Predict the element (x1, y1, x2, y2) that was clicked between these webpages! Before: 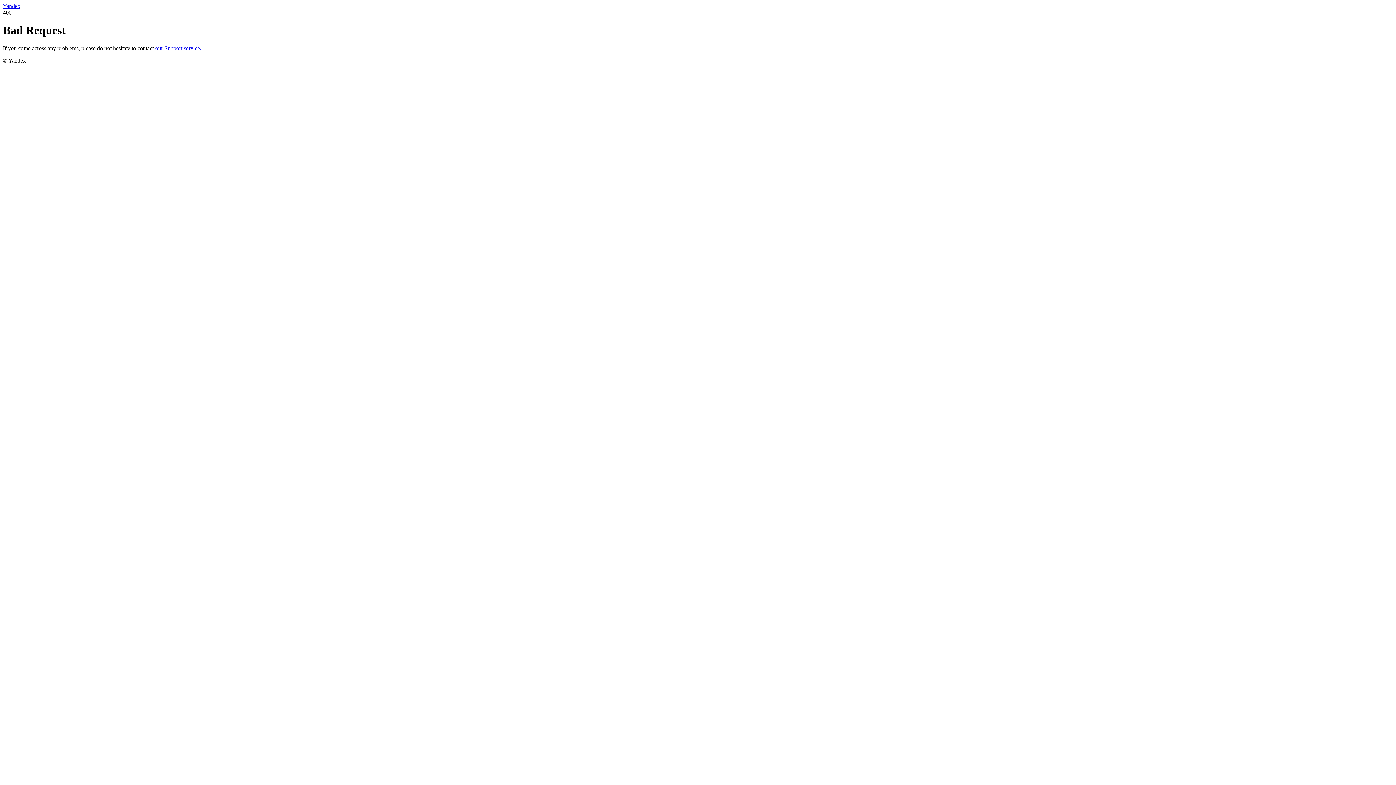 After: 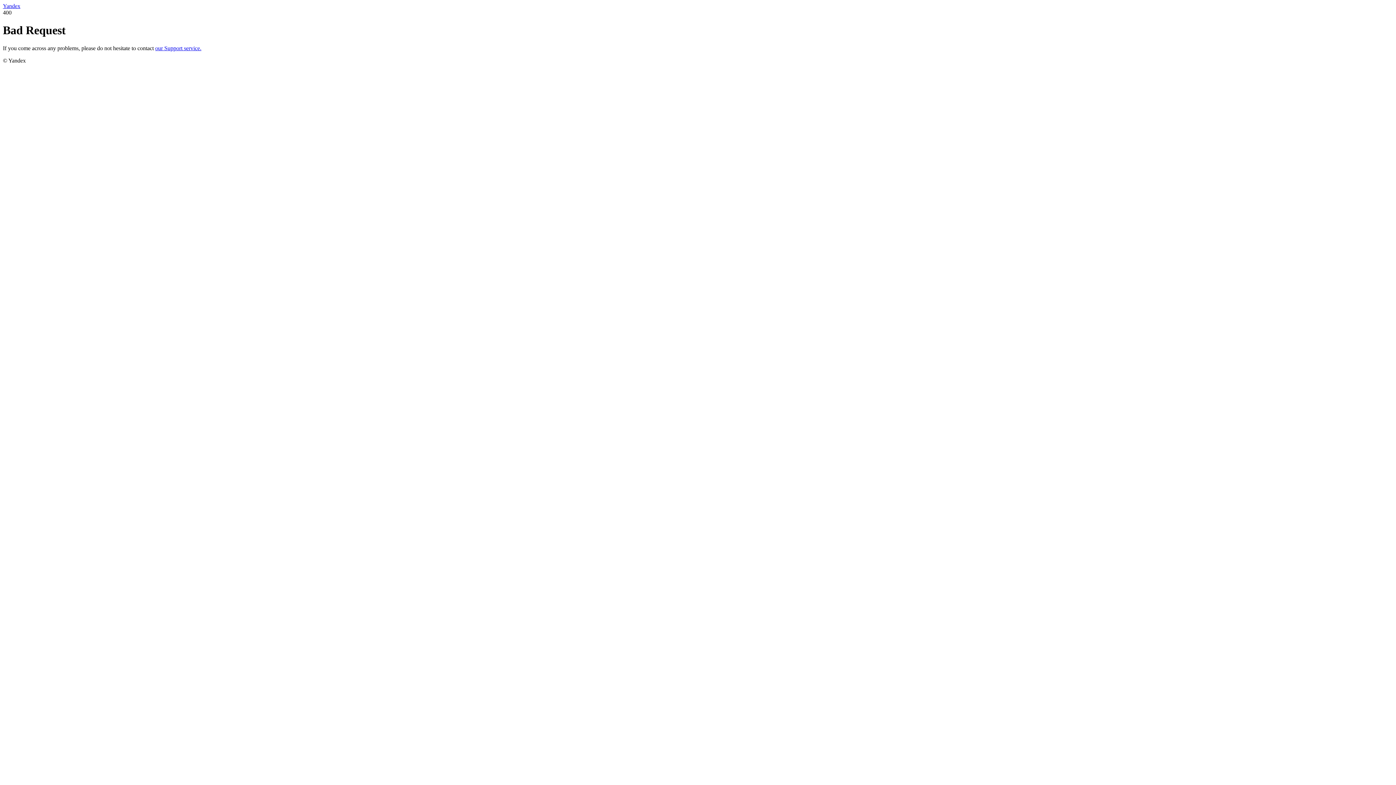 Action: label: Yandex bbox: (2, 2, 20, 9)